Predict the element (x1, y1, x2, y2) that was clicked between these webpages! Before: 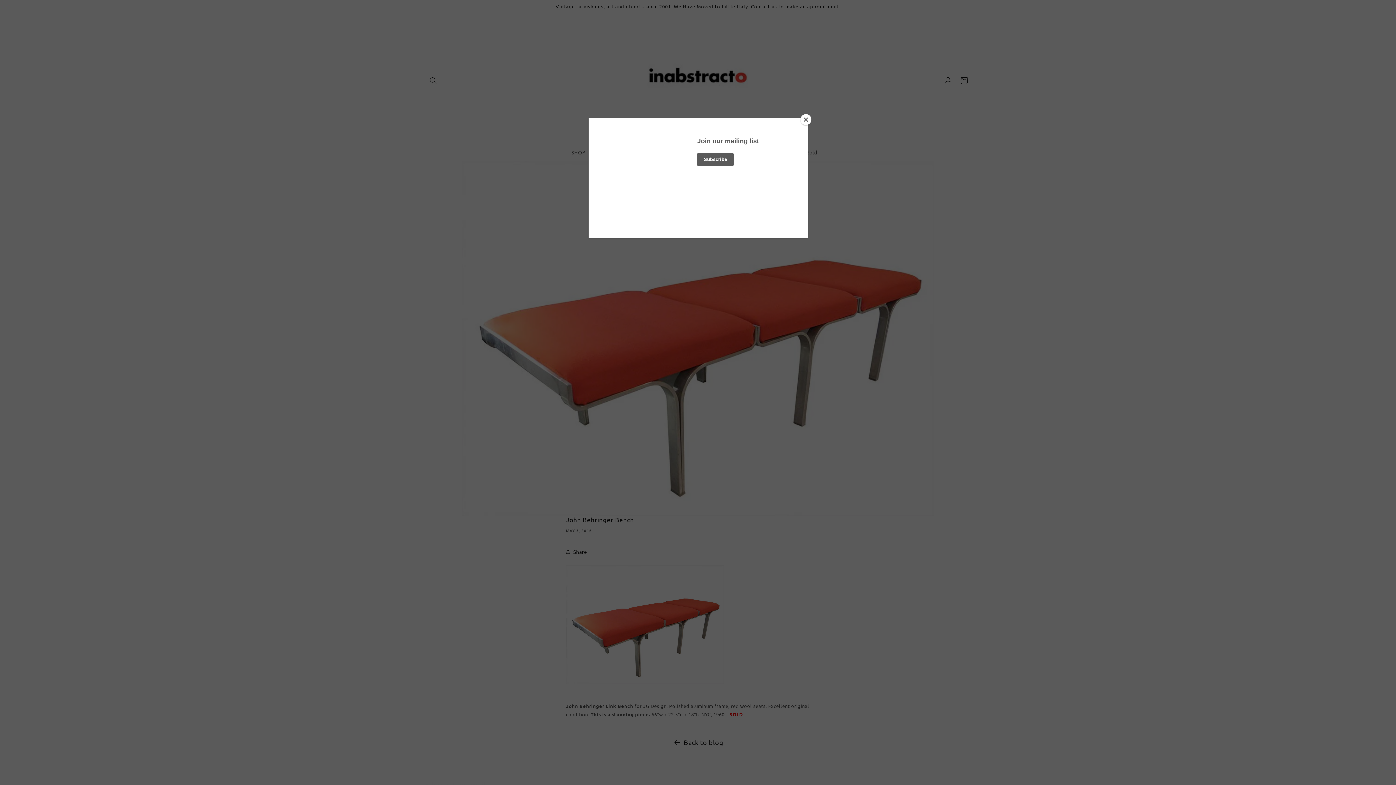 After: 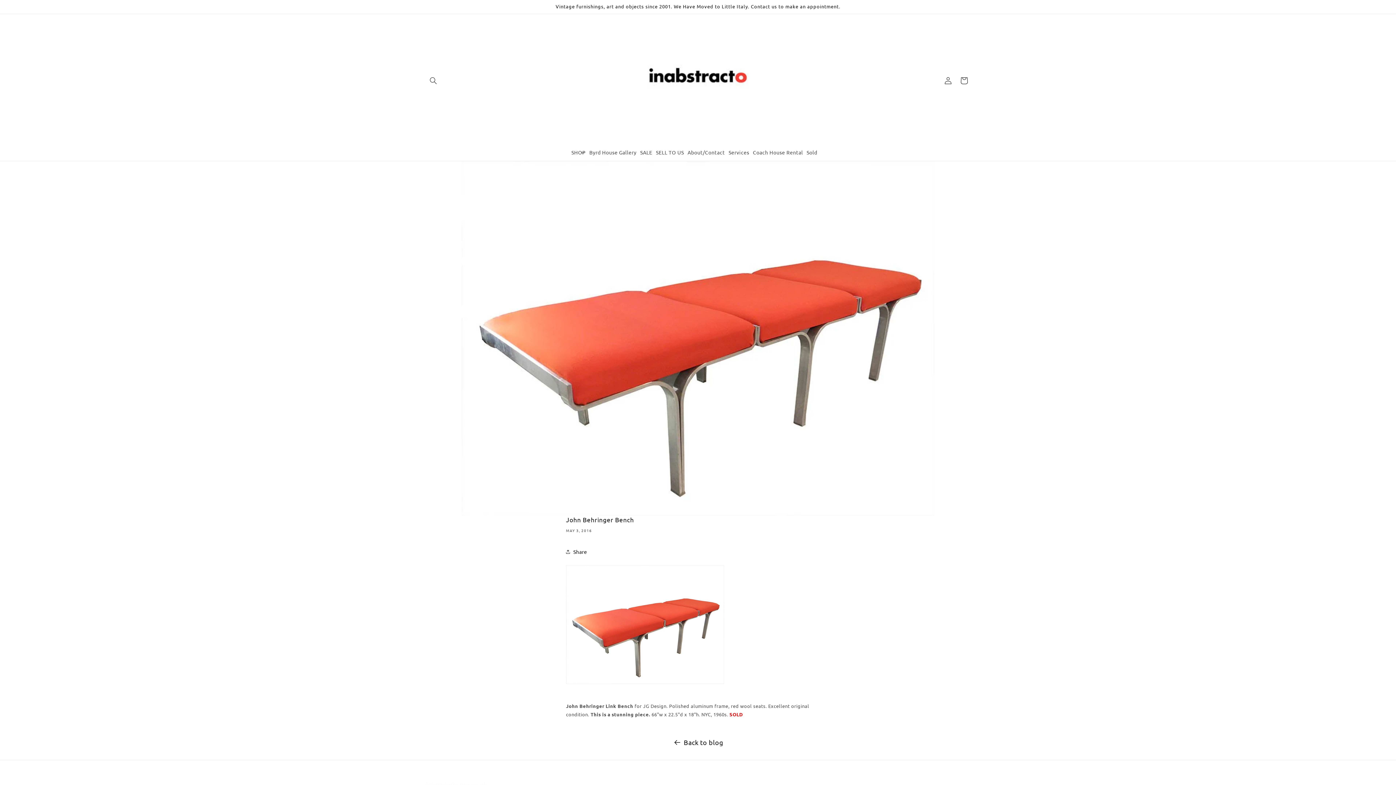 Action: bbox: (800, 114, 811, 125) label: Close